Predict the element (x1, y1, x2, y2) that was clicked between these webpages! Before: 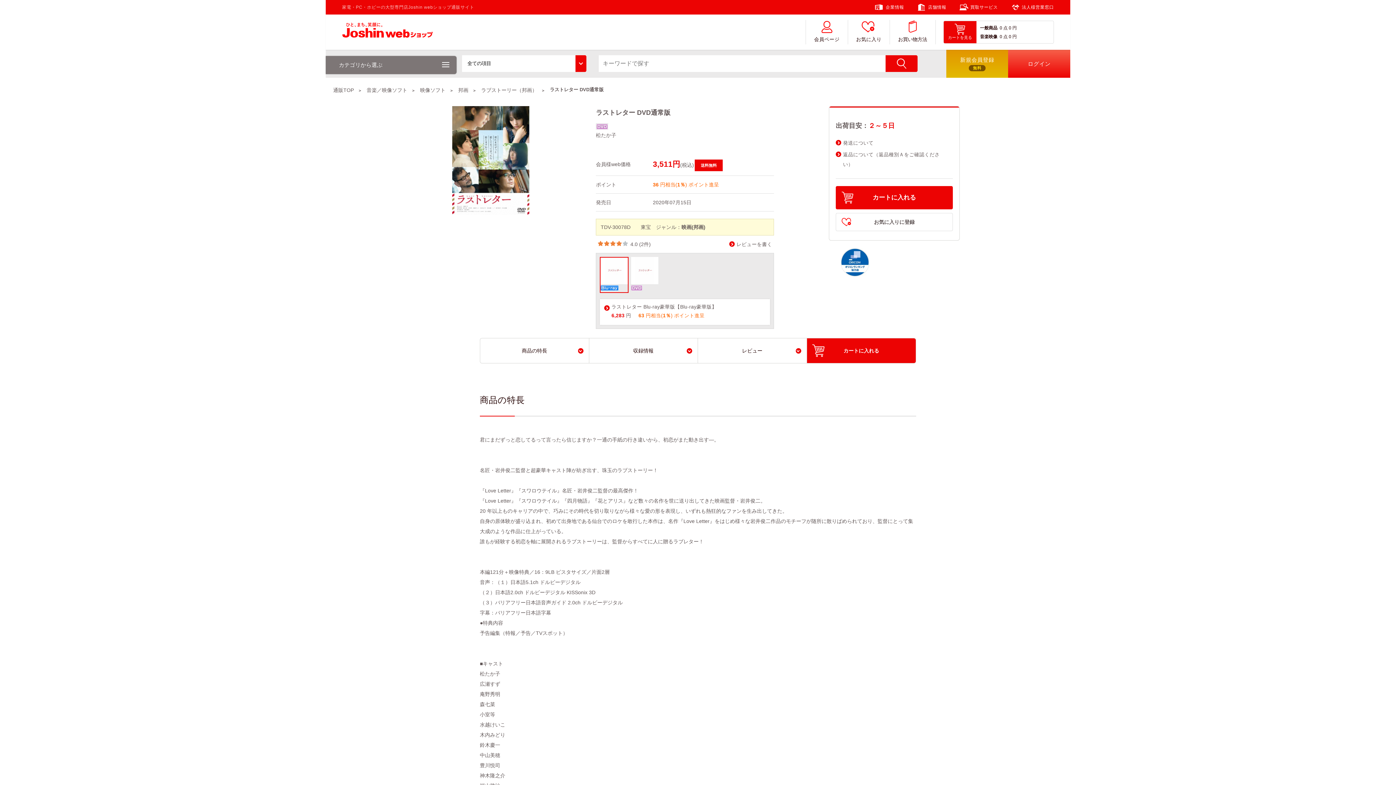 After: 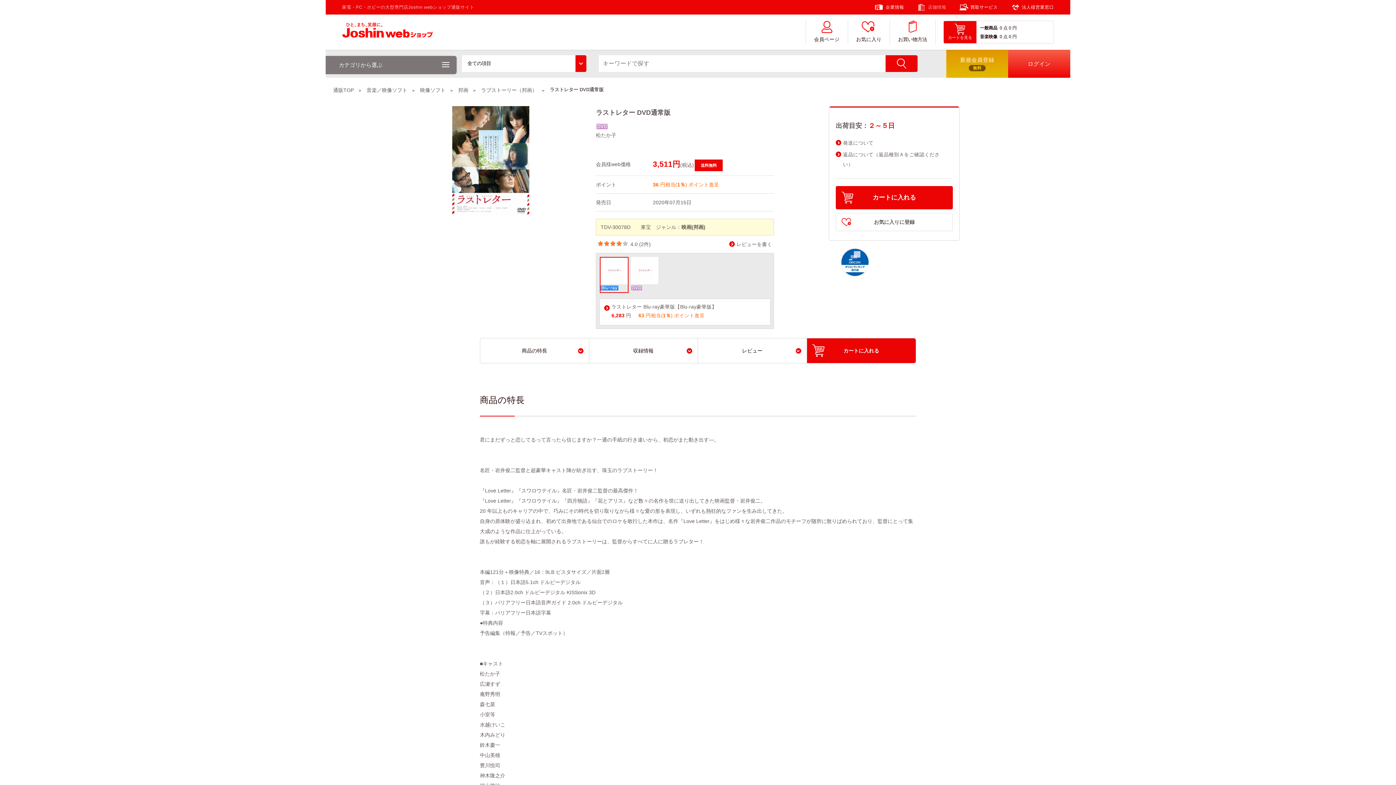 Action: bbox: (917, 3, 946, 10) label: 店舗情報